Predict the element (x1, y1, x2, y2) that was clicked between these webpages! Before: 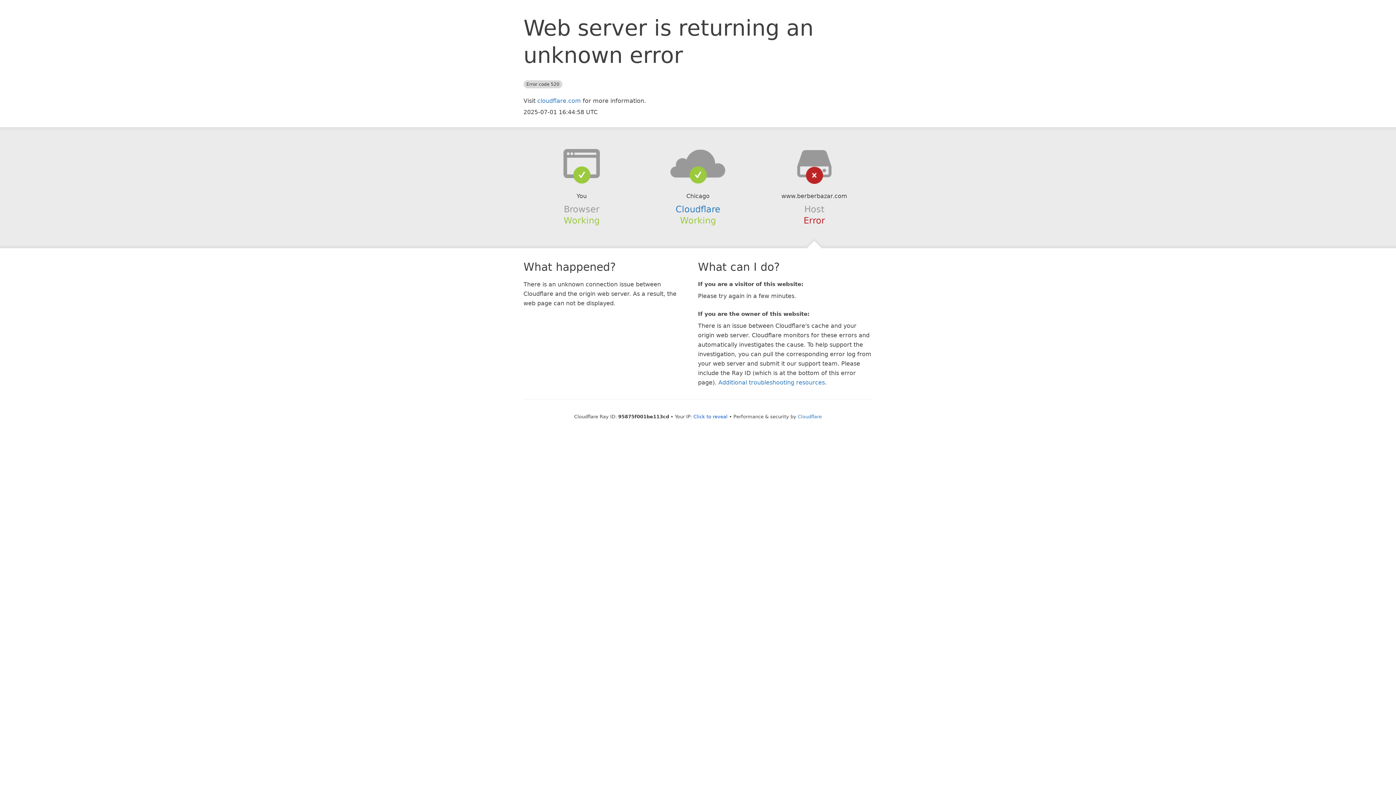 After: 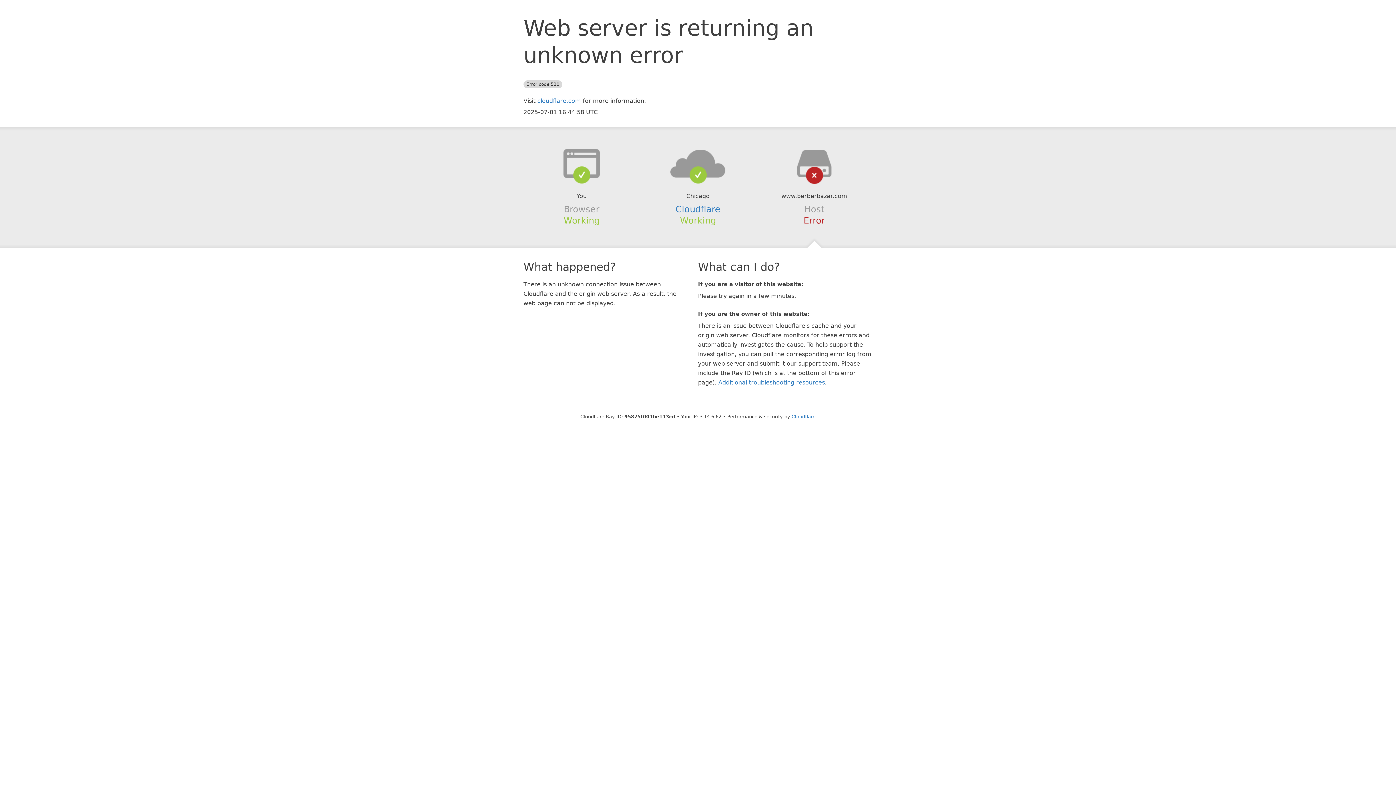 Action: bbox: (693, 414, 727, 419) label: Click to reveal